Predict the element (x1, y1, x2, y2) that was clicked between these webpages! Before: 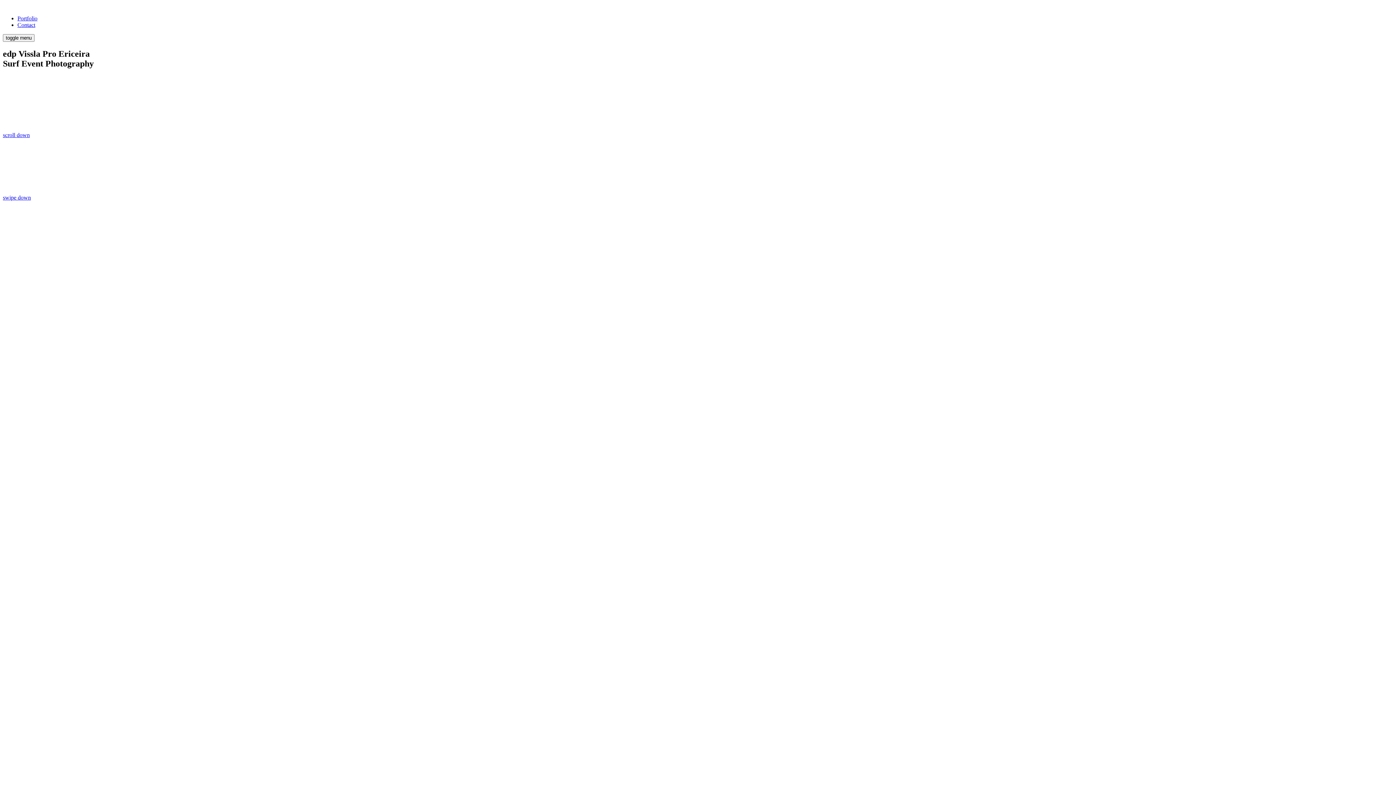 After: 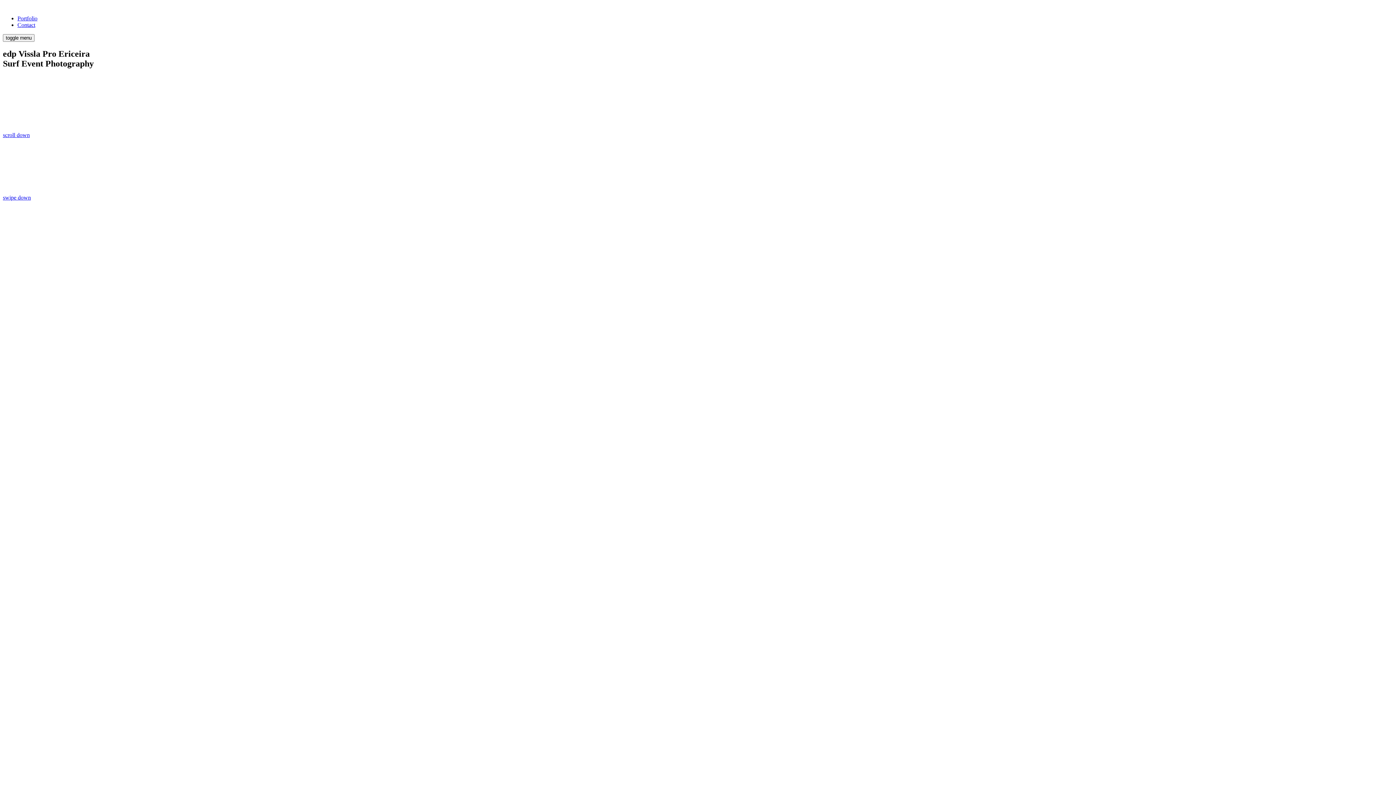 Action: label: Contact bbox: (17, 21, 35, 28)